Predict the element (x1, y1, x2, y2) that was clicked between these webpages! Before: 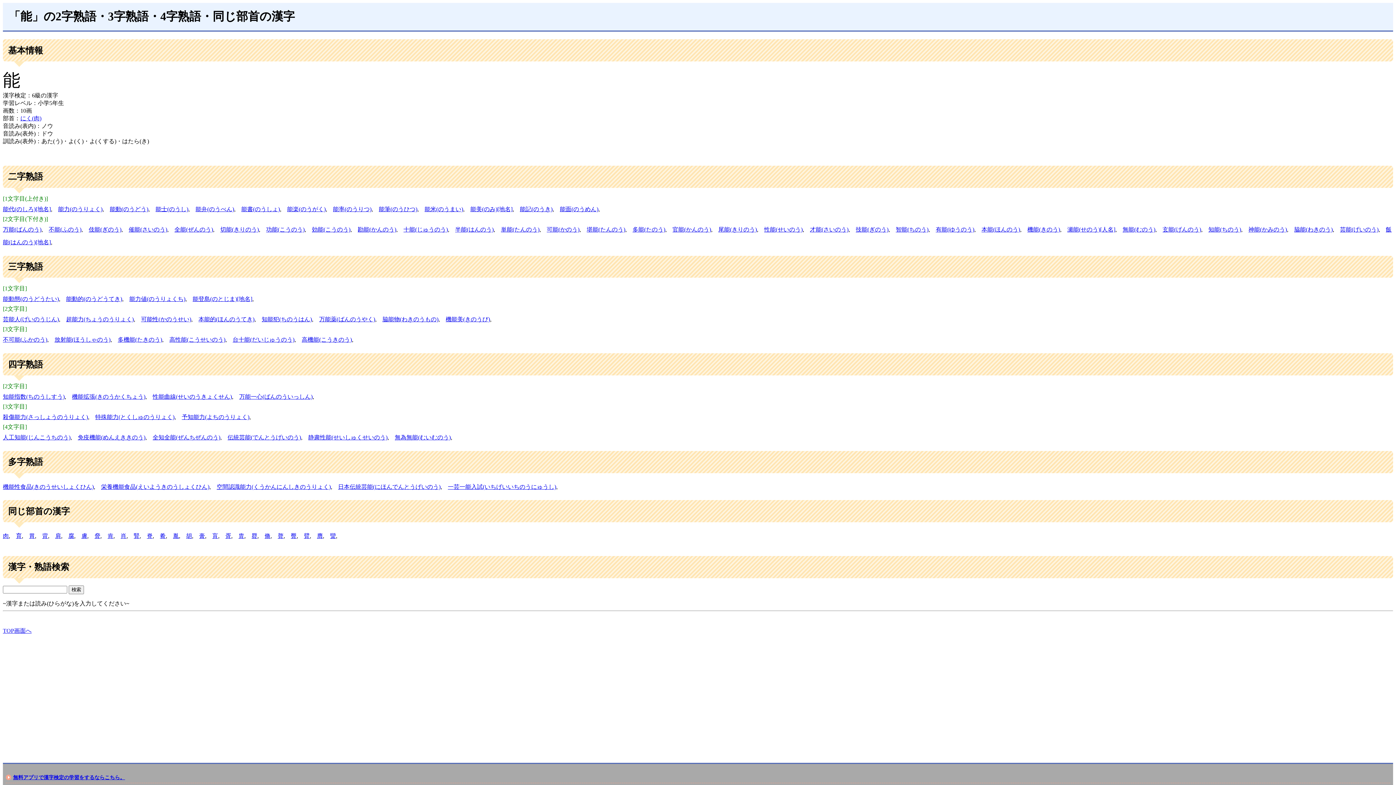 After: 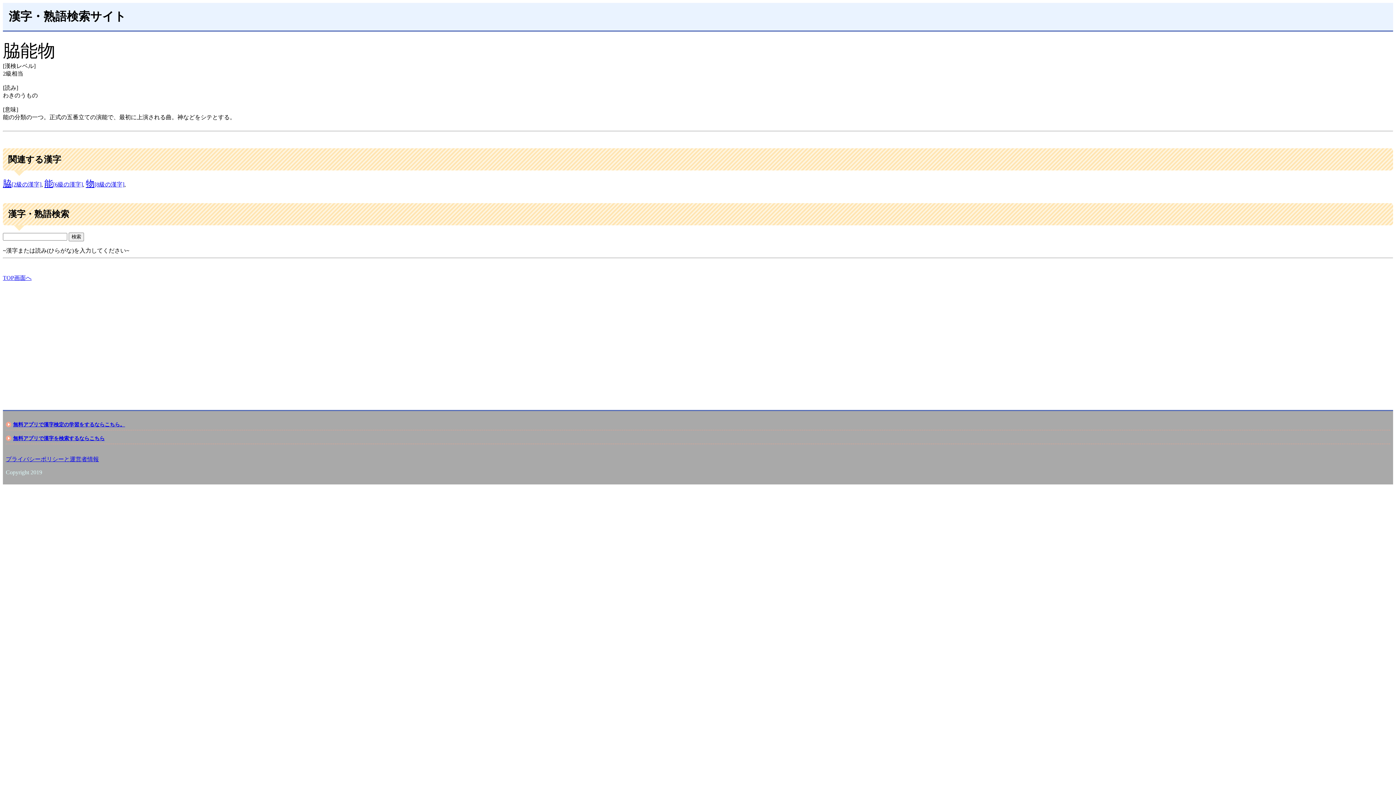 Action: bbox: (382, 316, 438, 322) label: 脇能物(わきのうもの)